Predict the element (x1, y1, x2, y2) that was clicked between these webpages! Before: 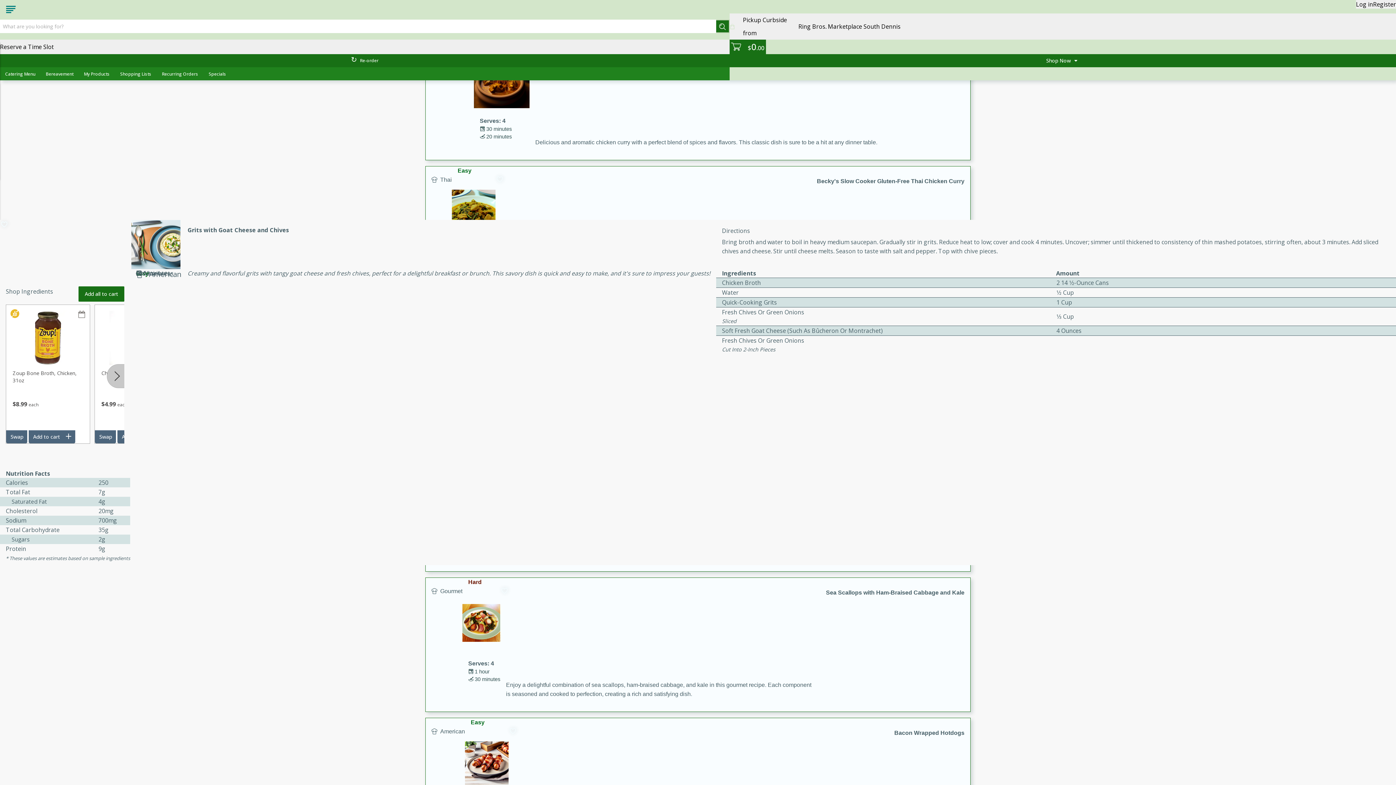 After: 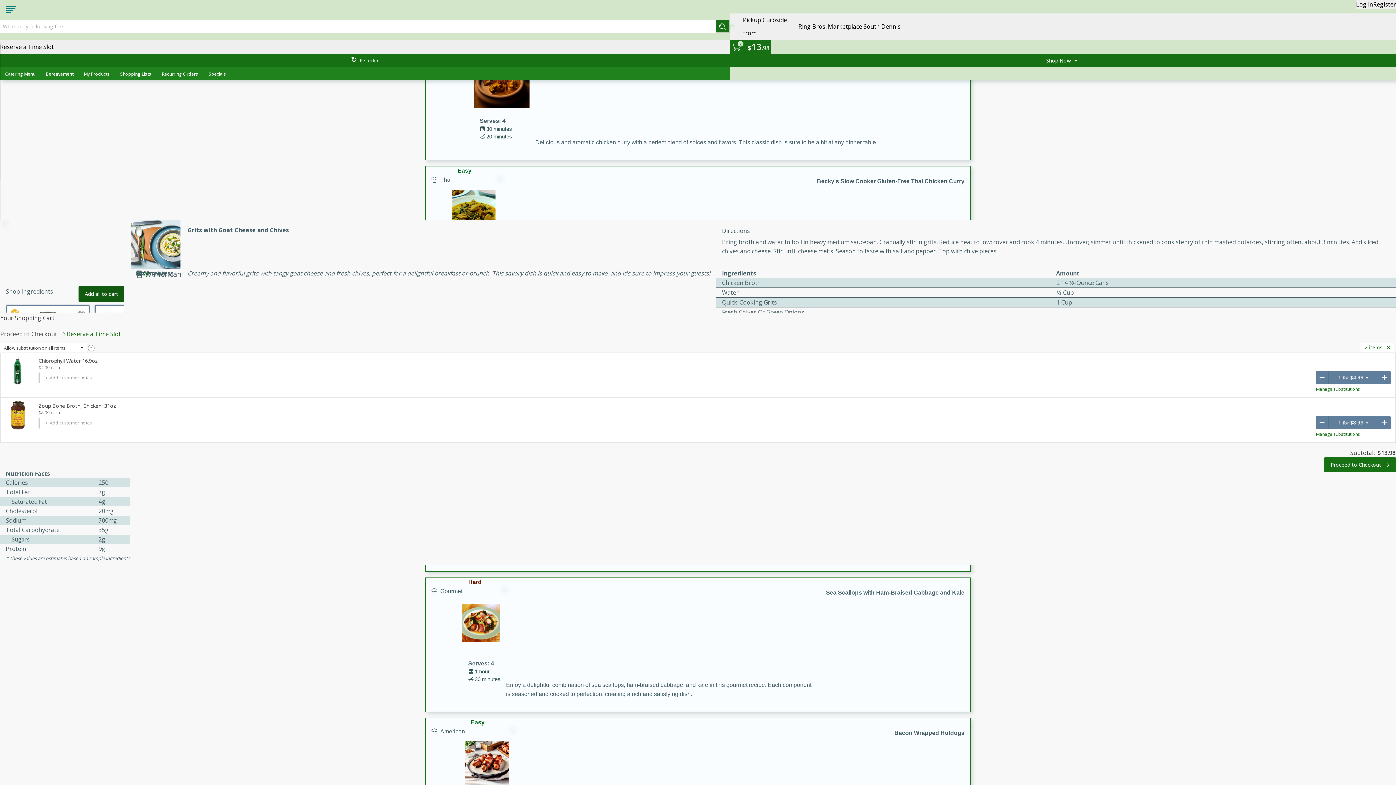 Action: label: Add all to cart bbox: (78, 66, 124, 81)